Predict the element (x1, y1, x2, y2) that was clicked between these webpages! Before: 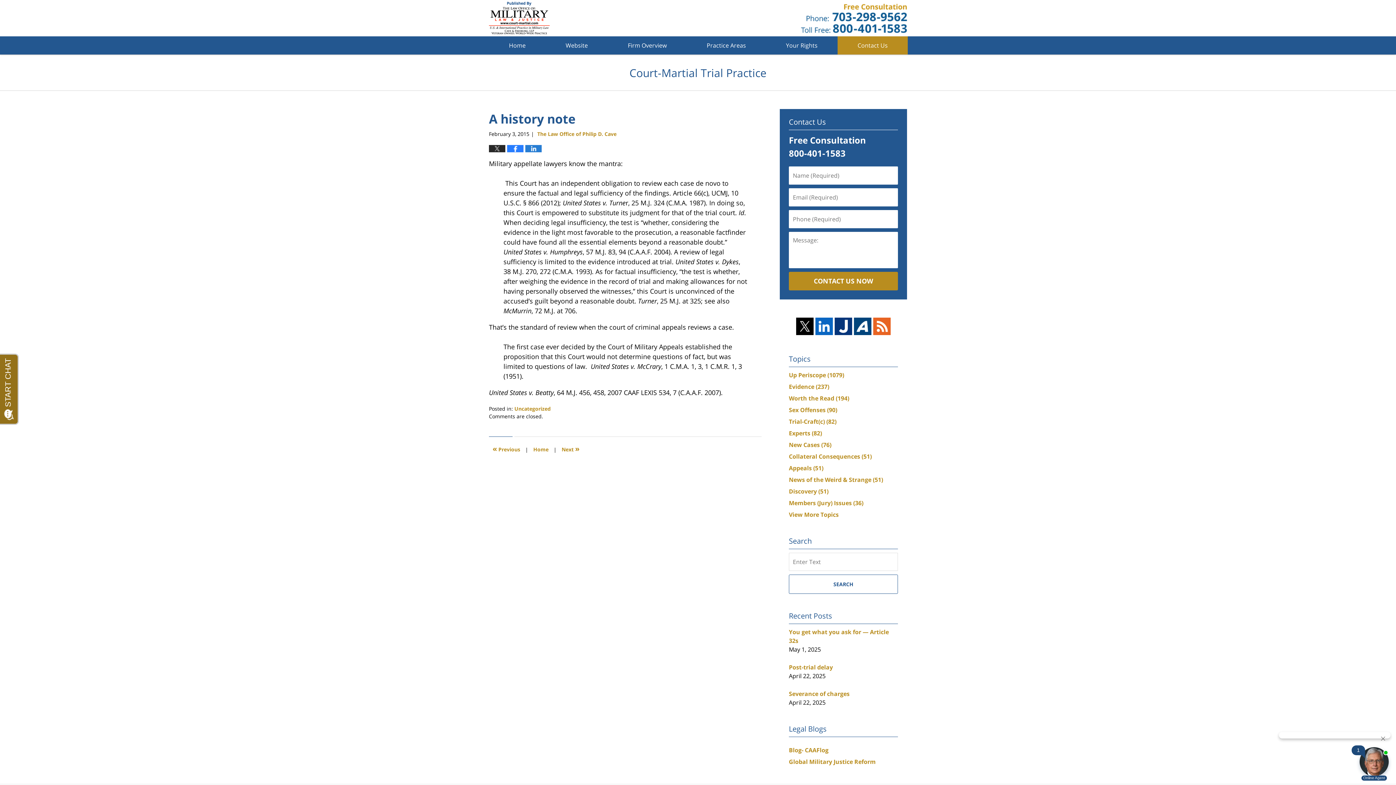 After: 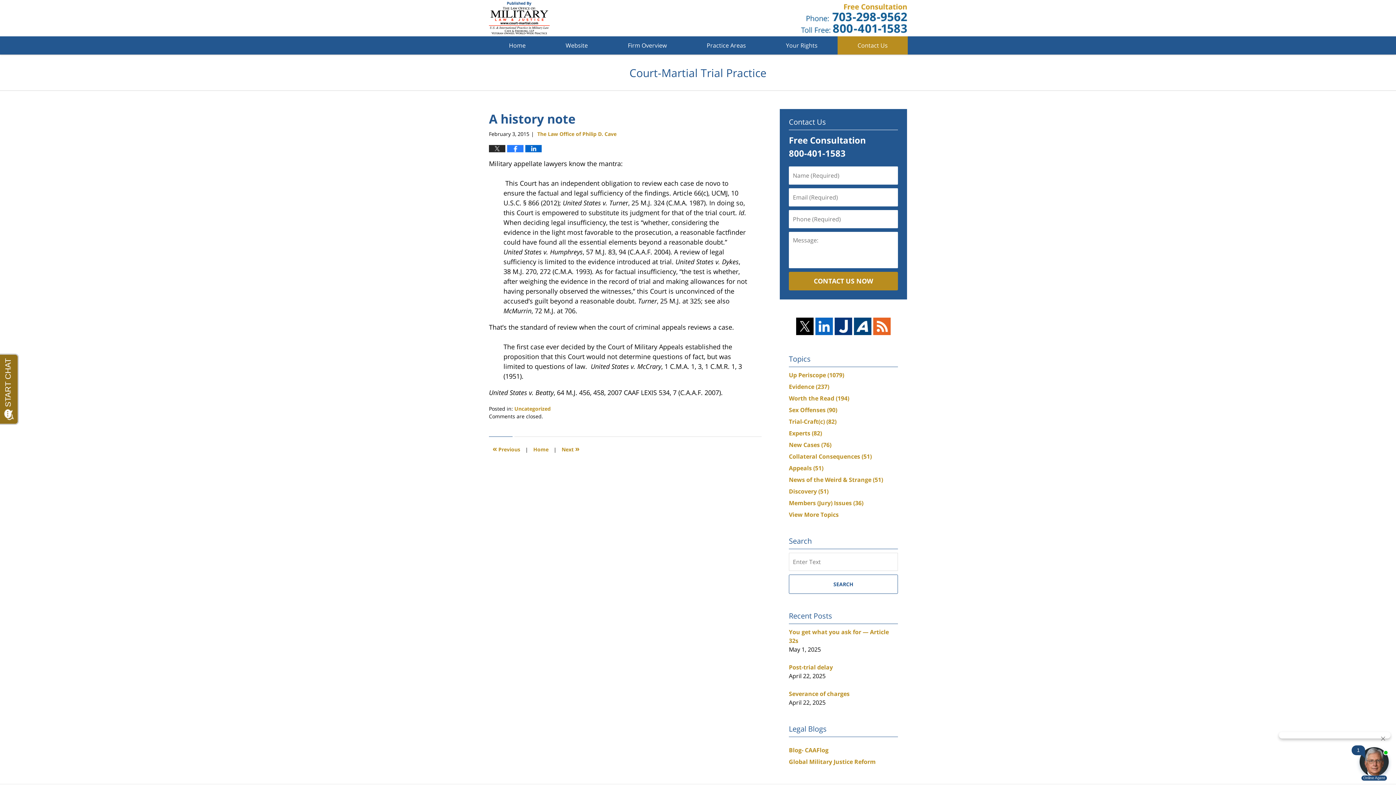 Action: bbox: (525, 144, 541, 152)